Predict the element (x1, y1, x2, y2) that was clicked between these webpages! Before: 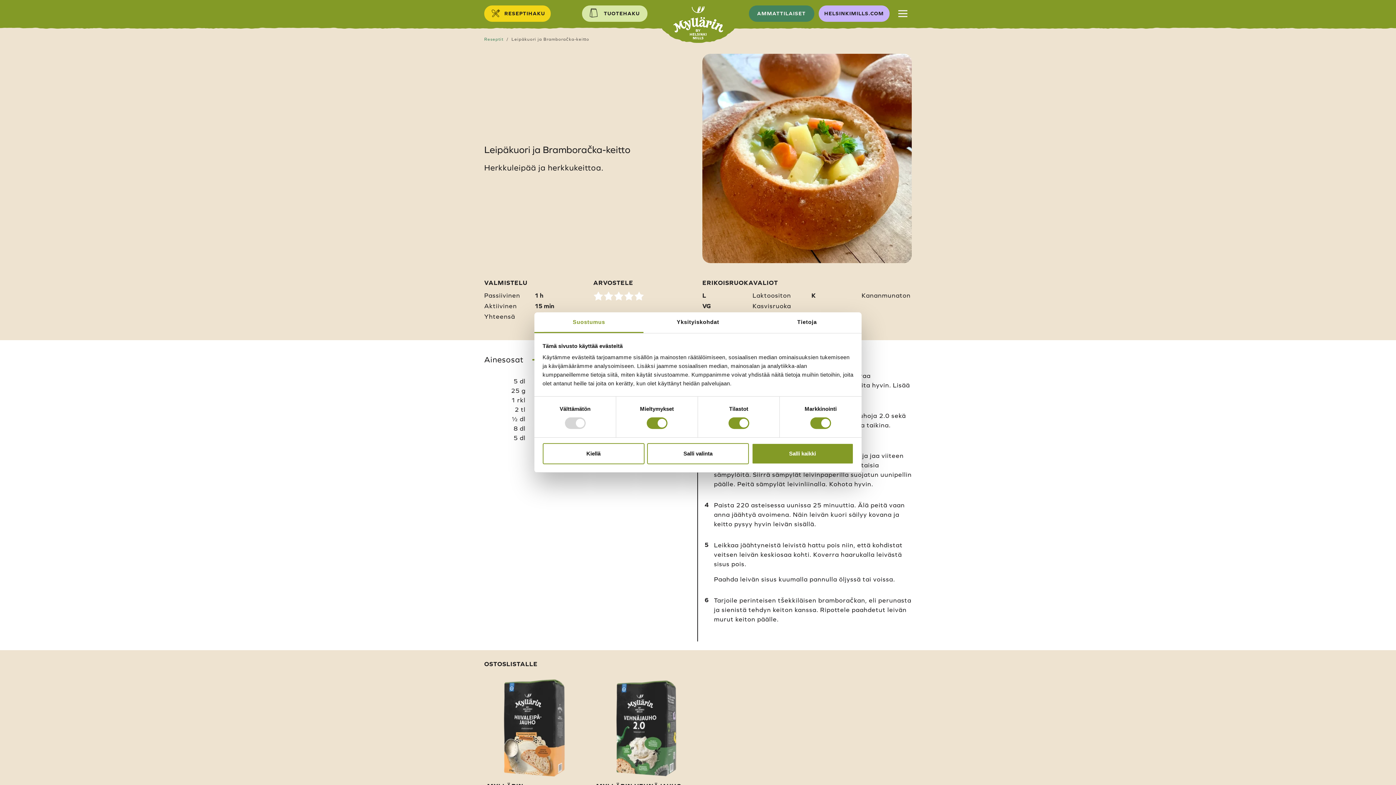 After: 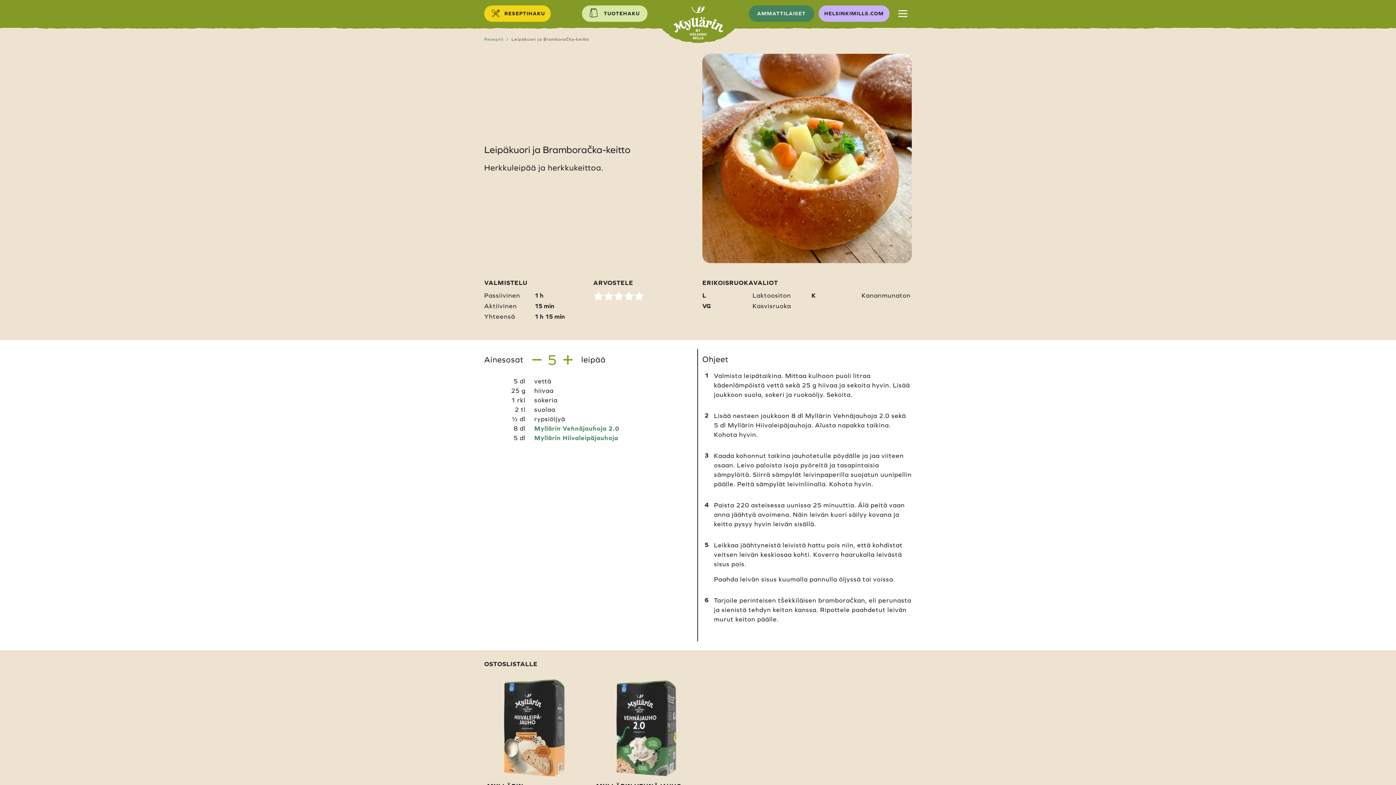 Action: bbox: (751, 443, 853, 464) label: Salli kaikki